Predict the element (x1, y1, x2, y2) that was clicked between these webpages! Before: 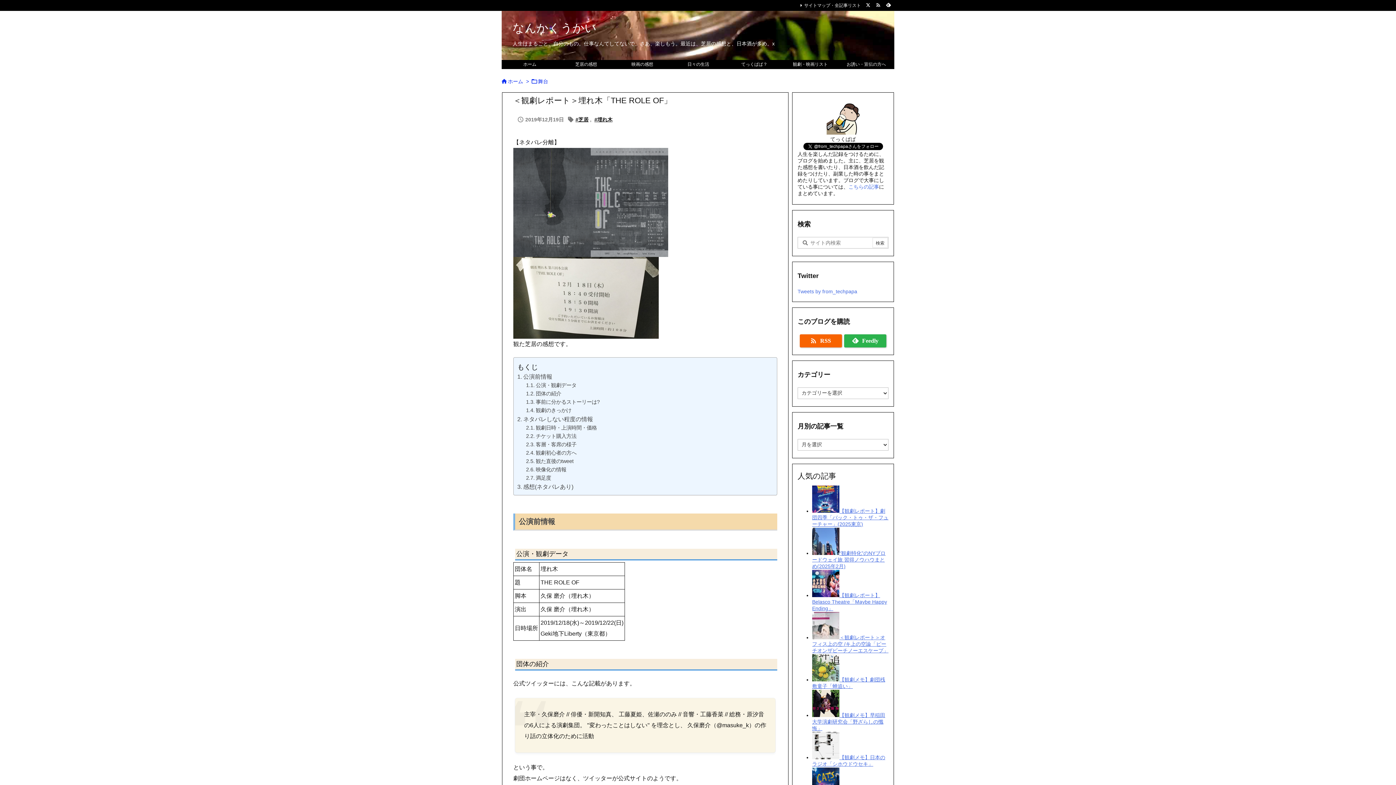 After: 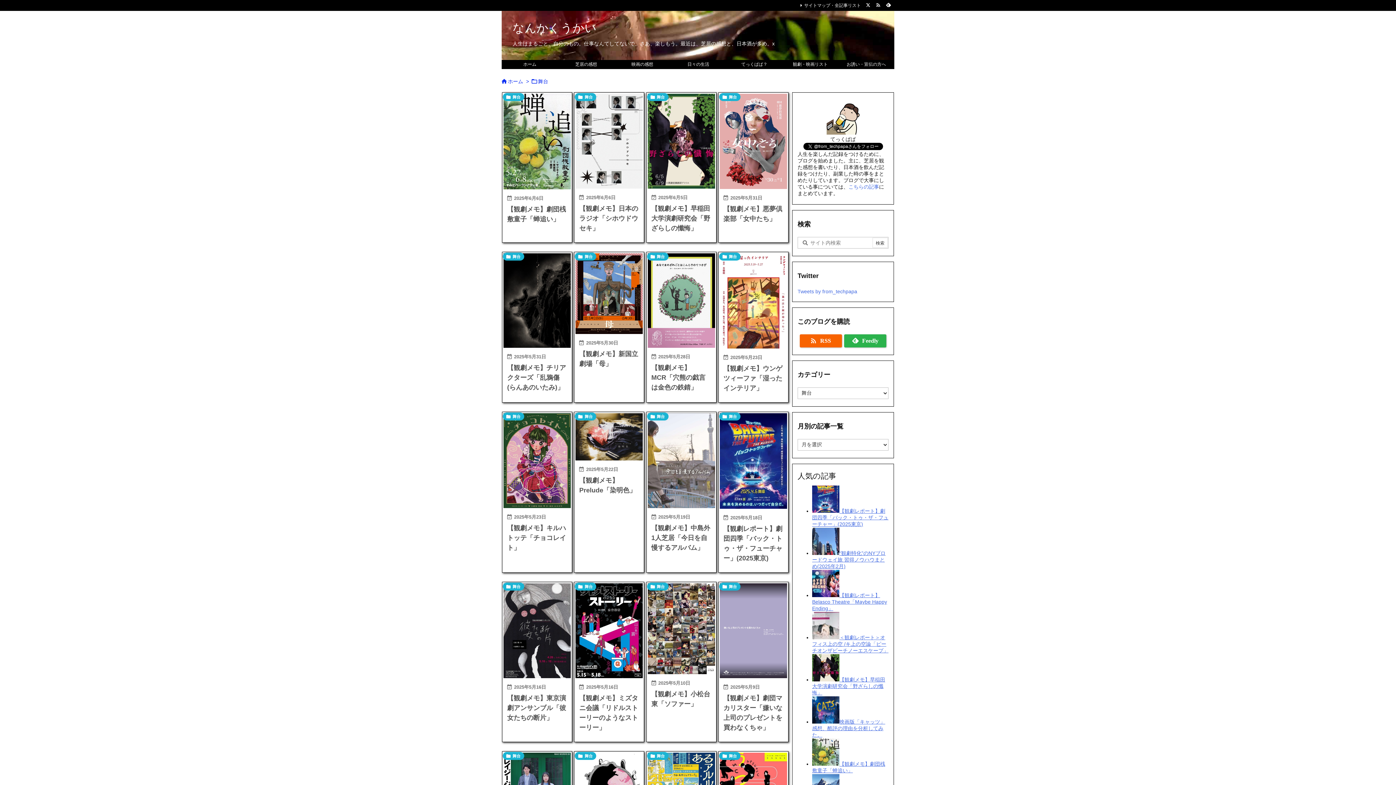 Action: label: 舞台 bbox: (538, 78, 548, 84)